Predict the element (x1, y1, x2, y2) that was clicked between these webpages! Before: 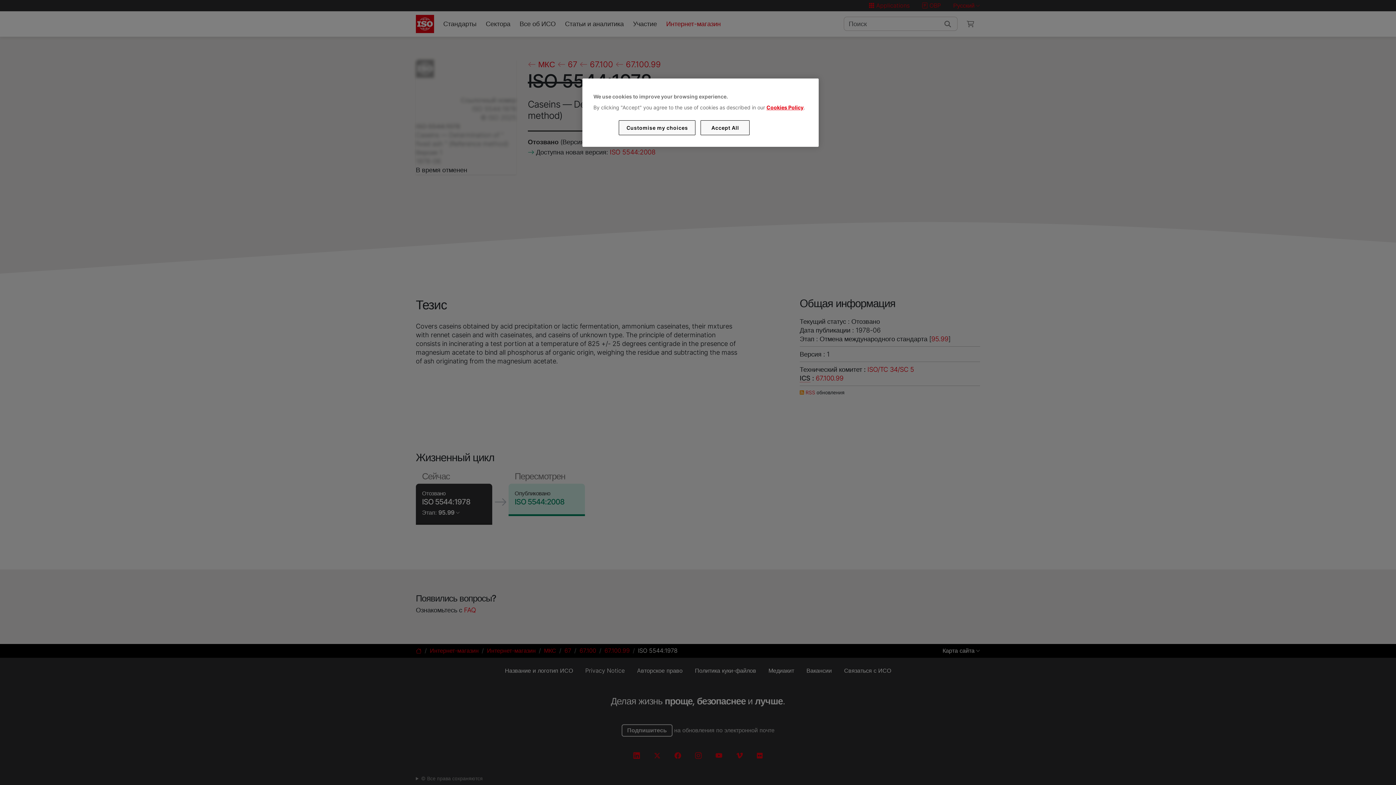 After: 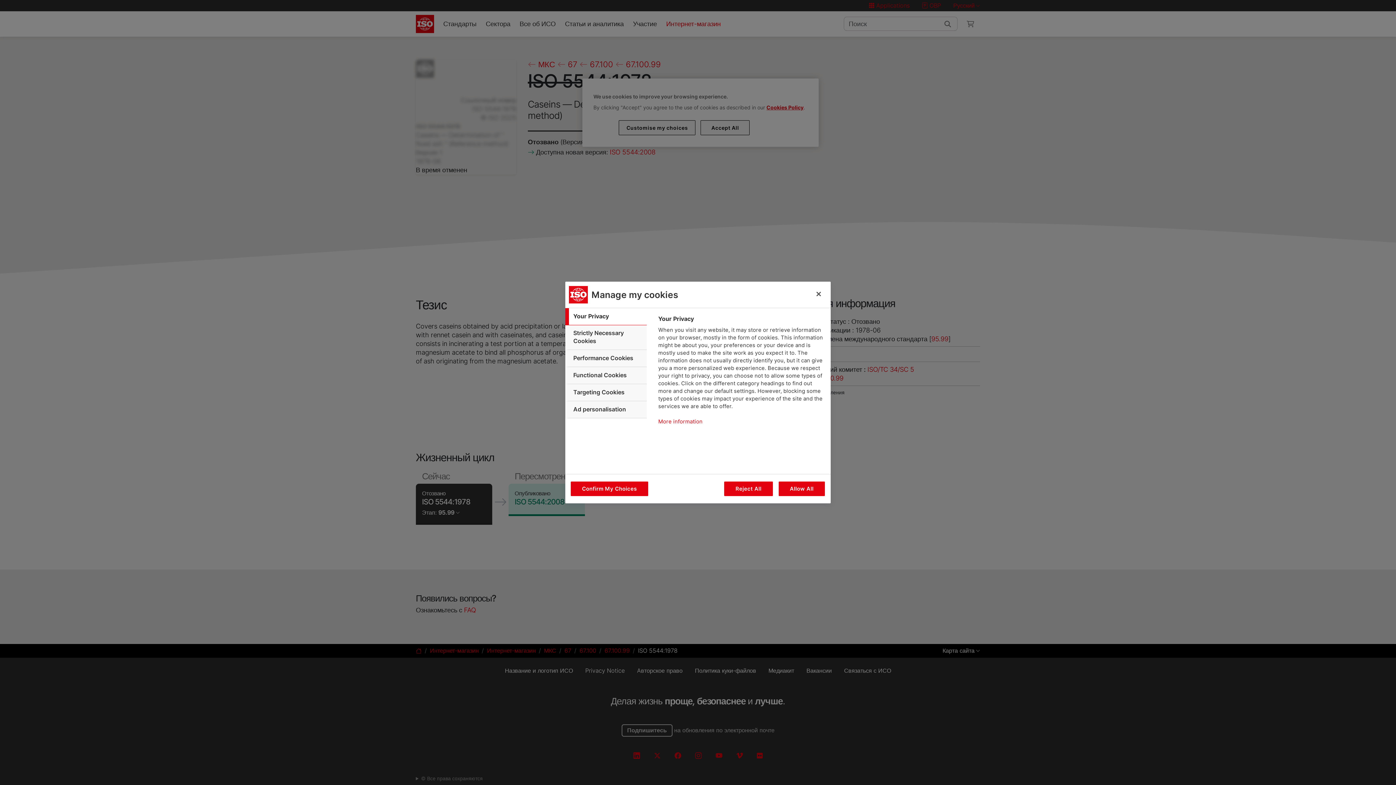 Action: bbox: (619, 120, 695, 135) label: Customise my choices